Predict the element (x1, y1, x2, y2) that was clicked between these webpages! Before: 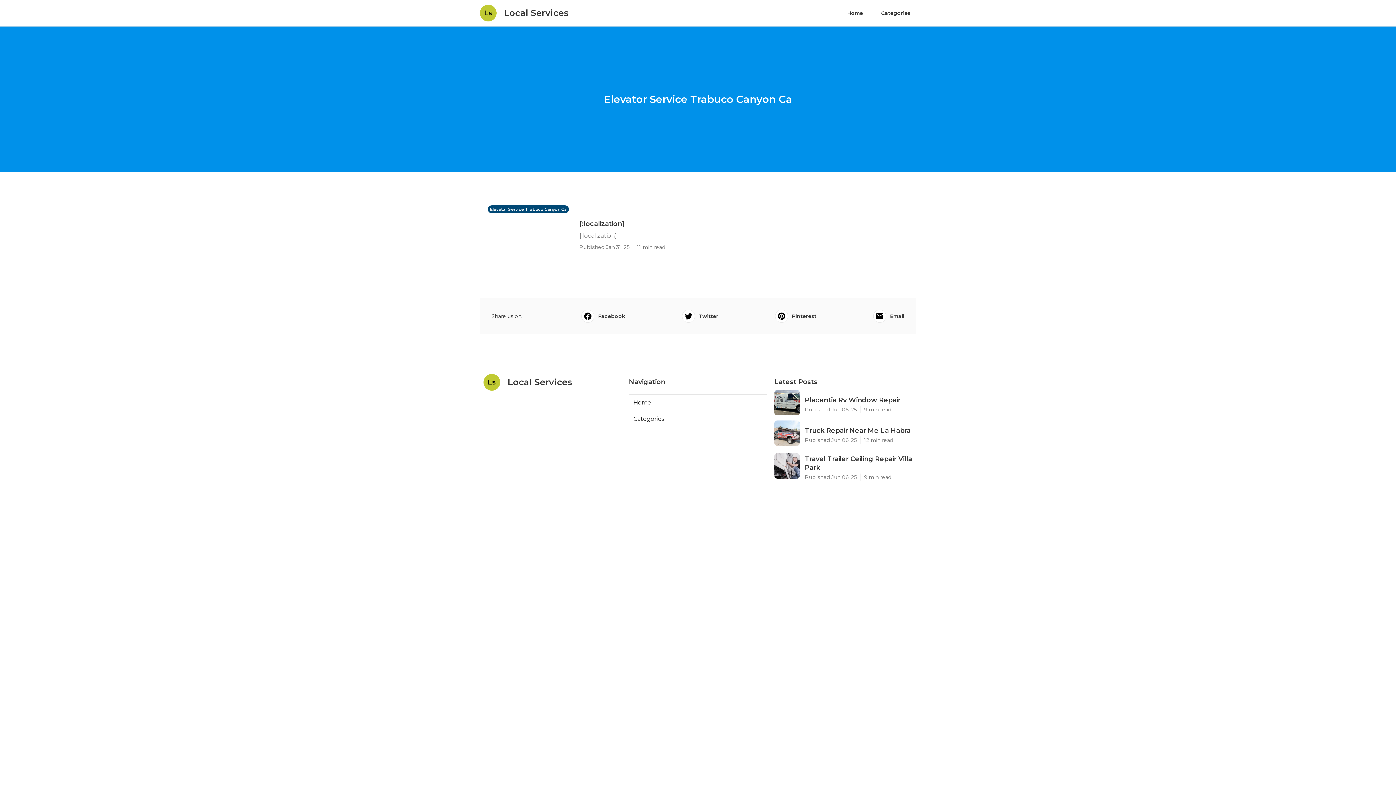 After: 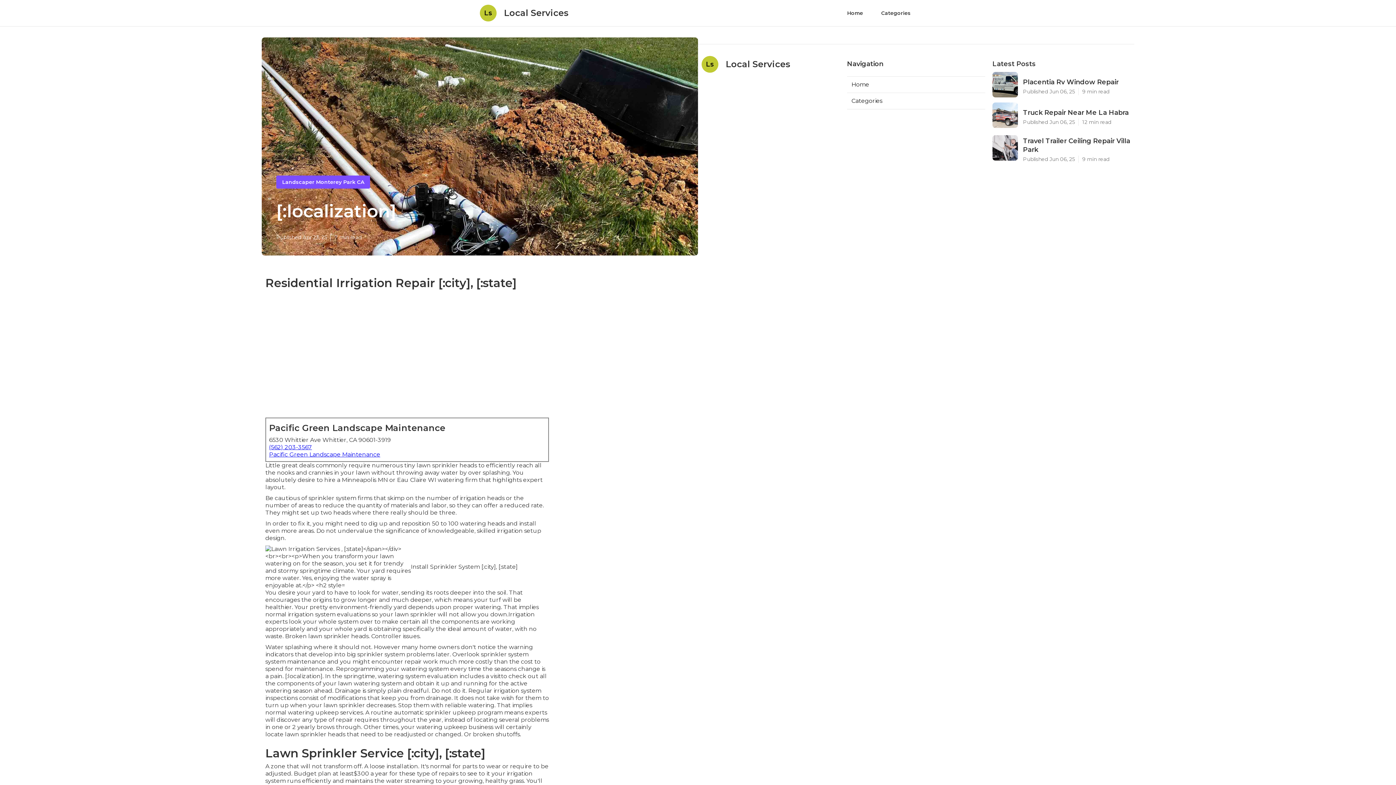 Action: label: [:localization] bbox: (579, 219, 767, 228)